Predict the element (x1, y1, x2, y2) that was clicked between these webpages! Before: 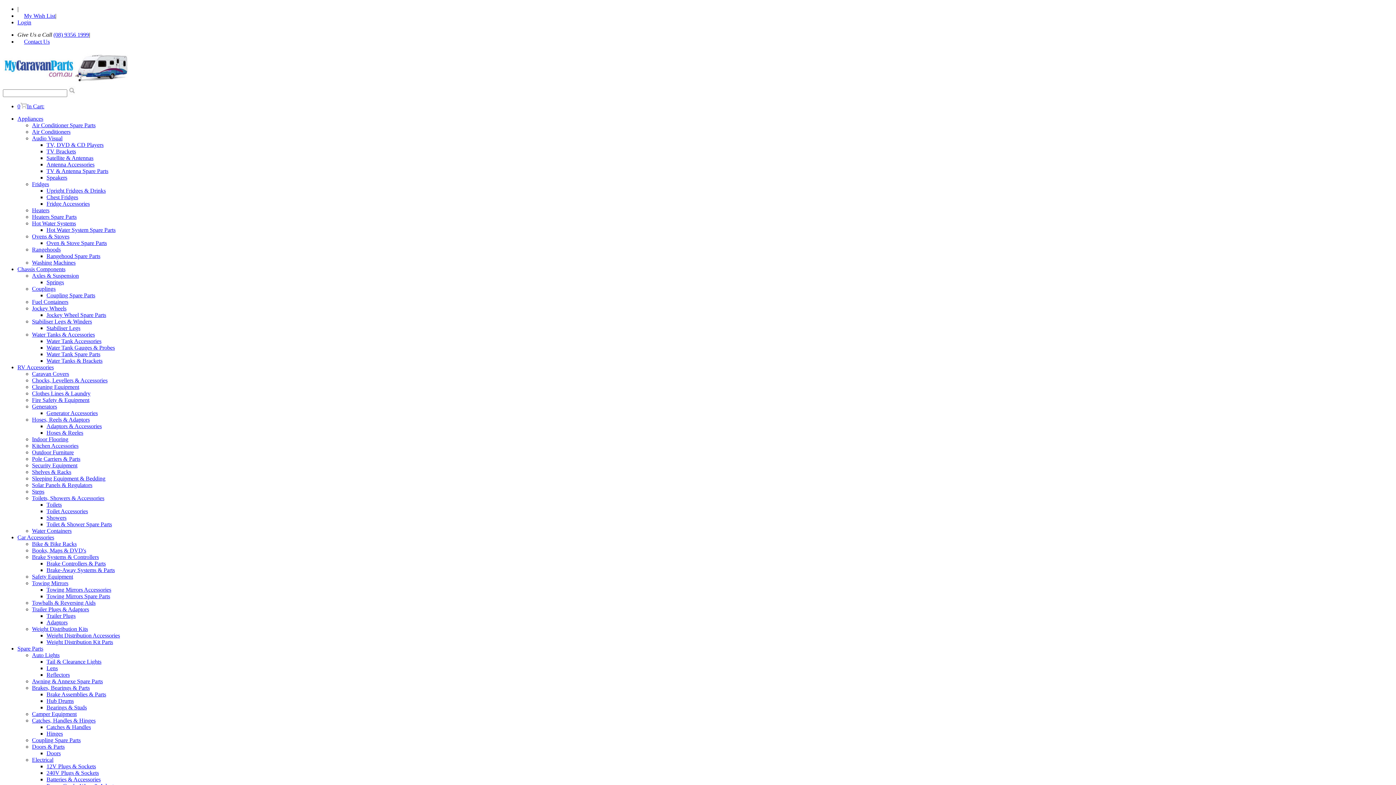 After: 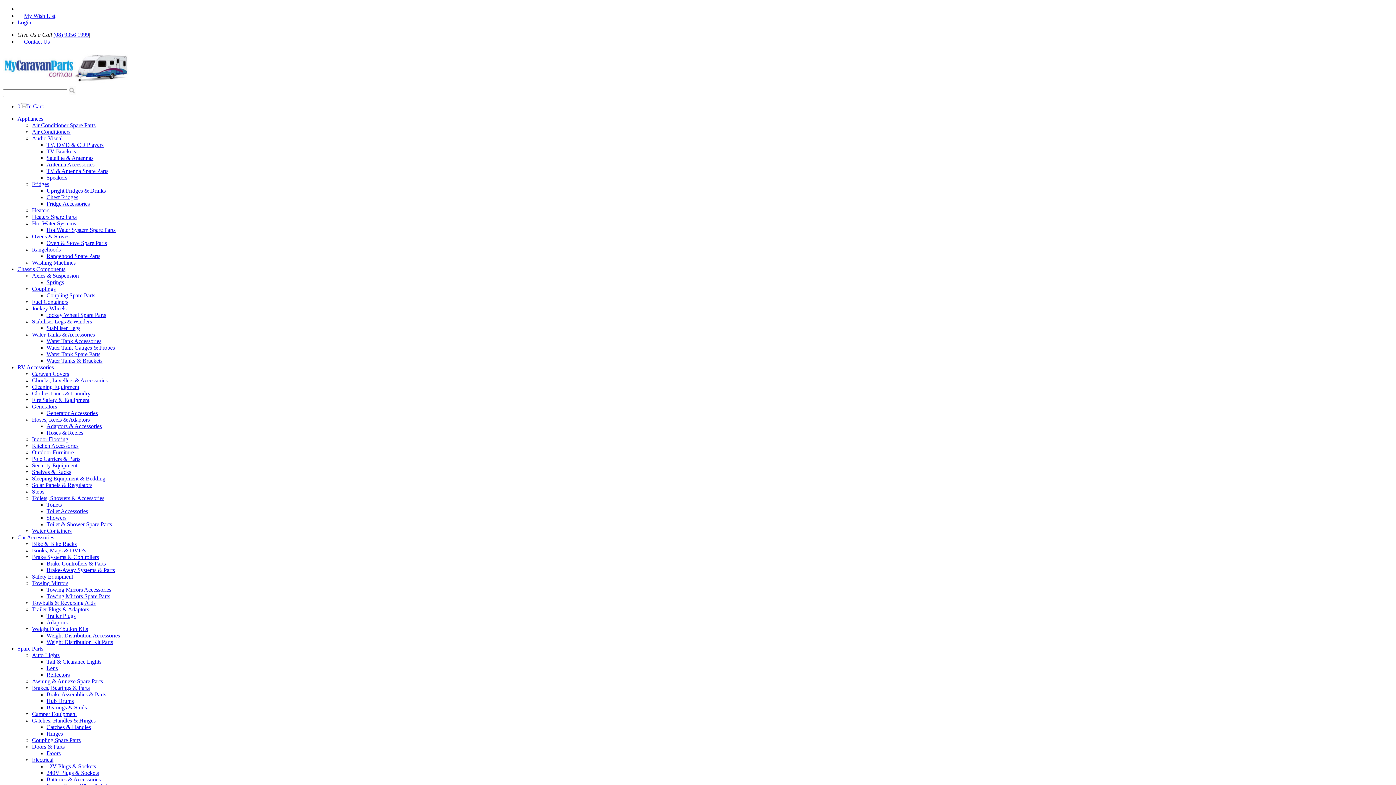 Action: label: Auto Lights bbox: (32, 652, 59, 658)